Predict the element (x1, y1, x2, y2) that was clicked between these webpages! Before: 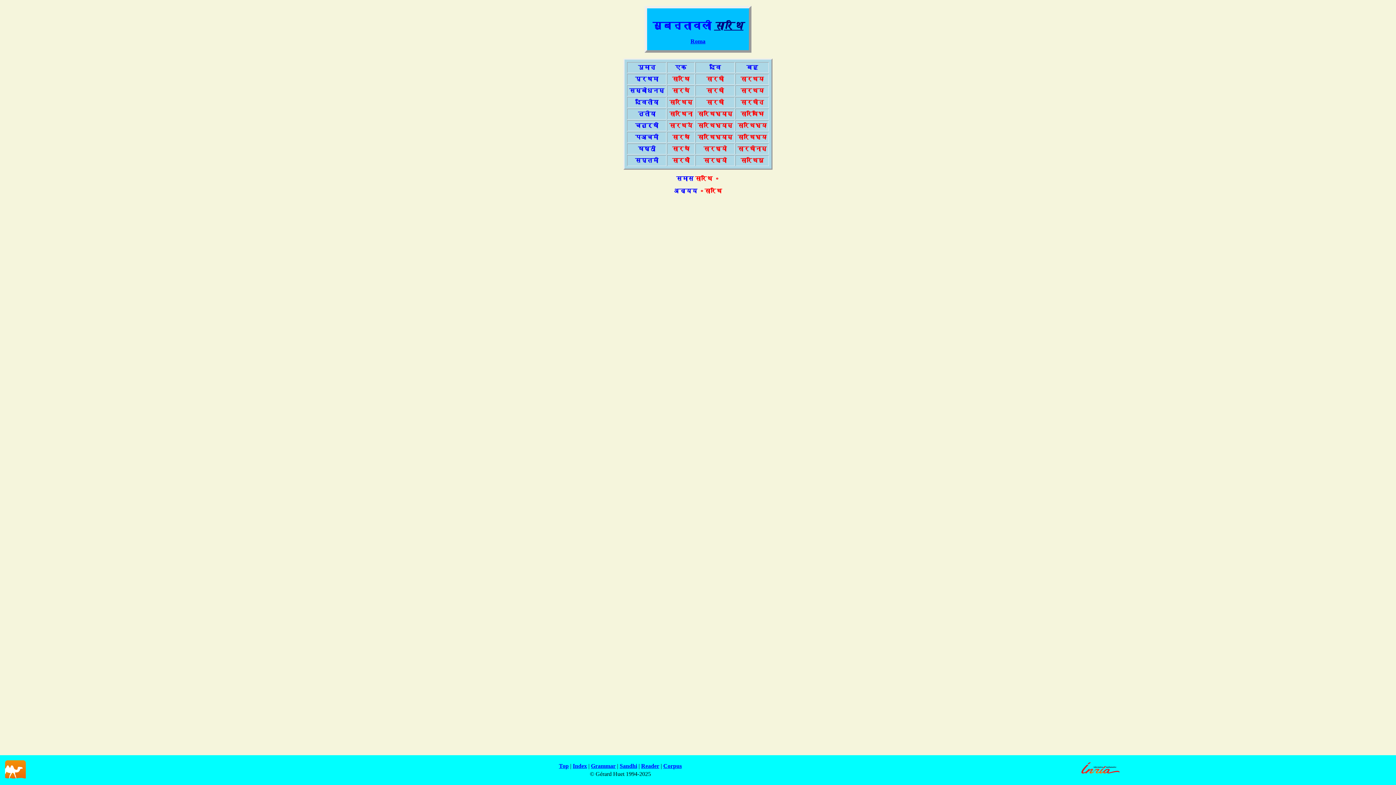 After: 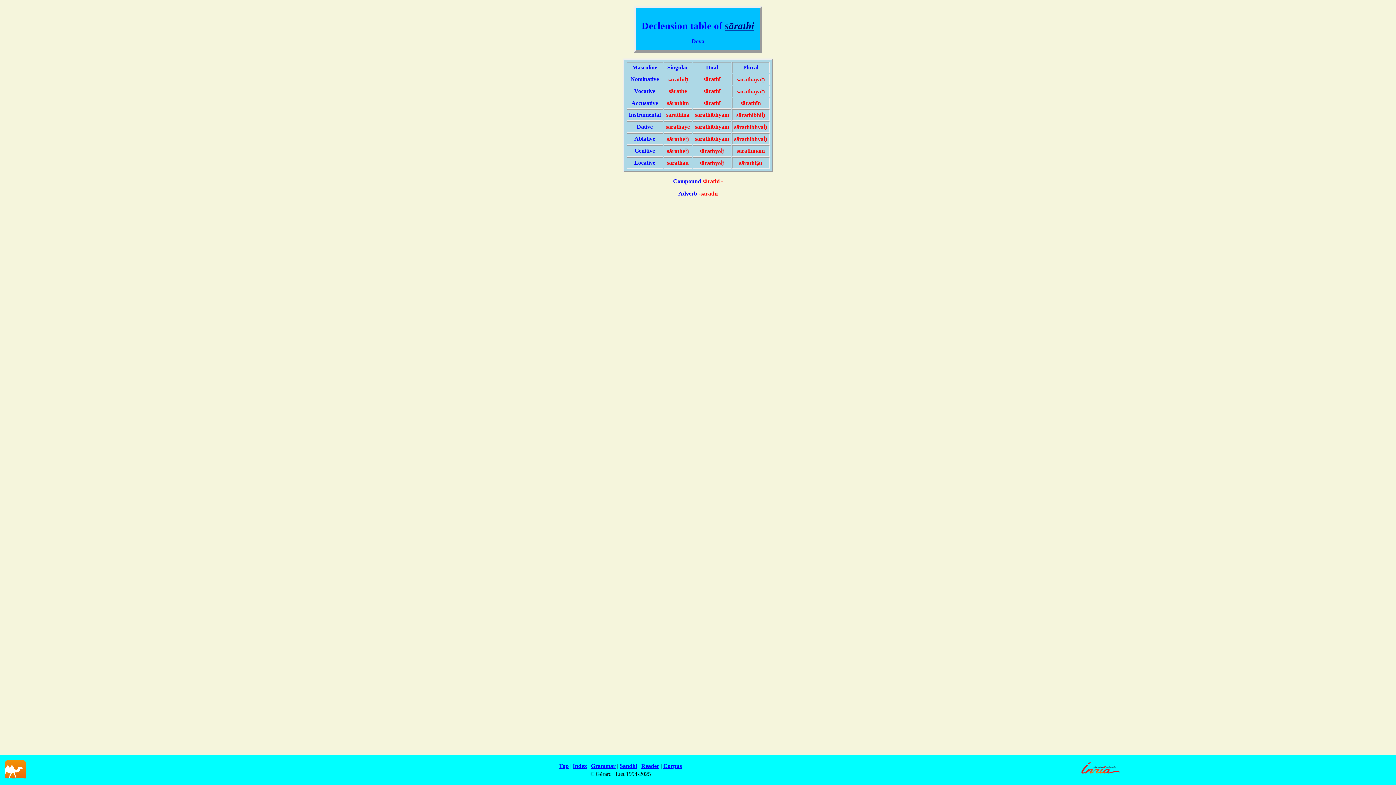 Action: label: Roma bbox: (690, 38, 705, 44)